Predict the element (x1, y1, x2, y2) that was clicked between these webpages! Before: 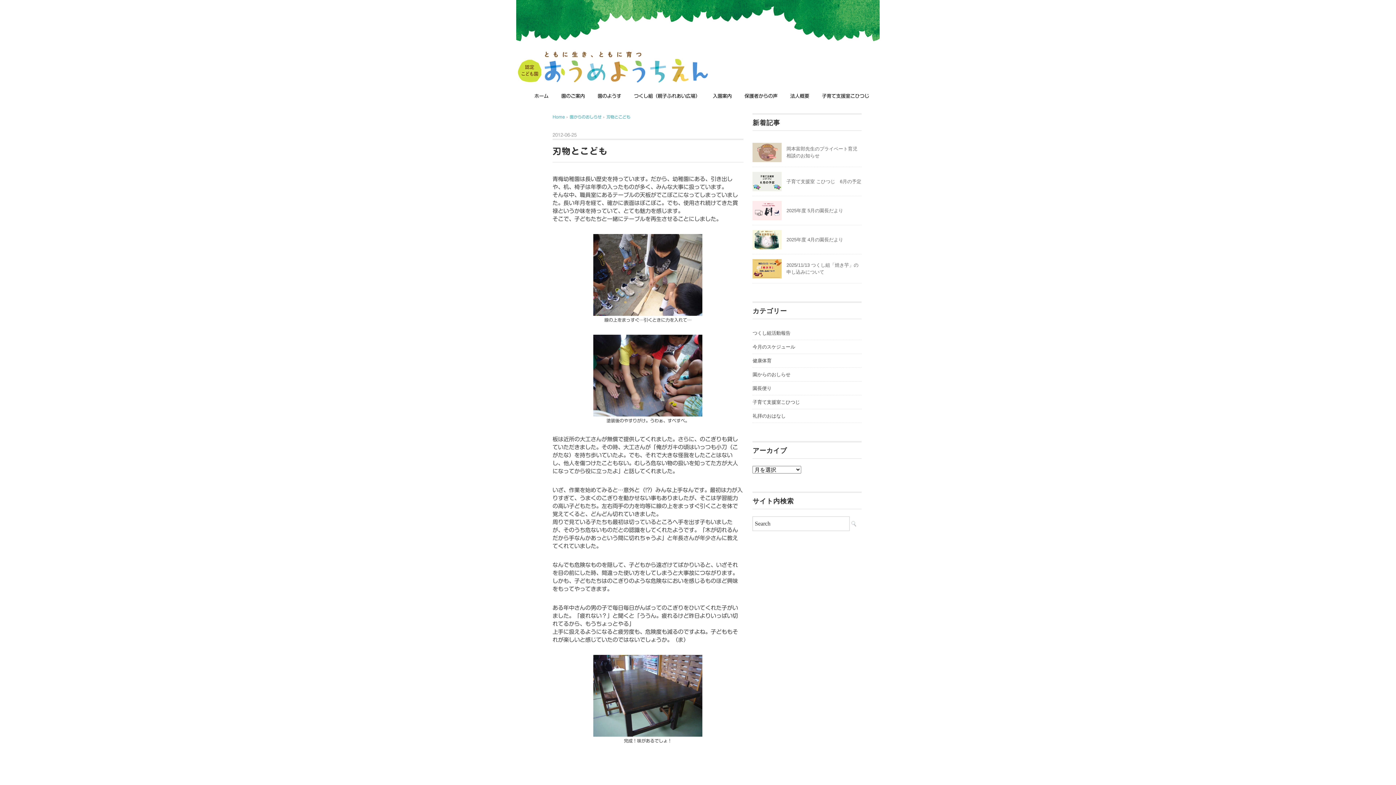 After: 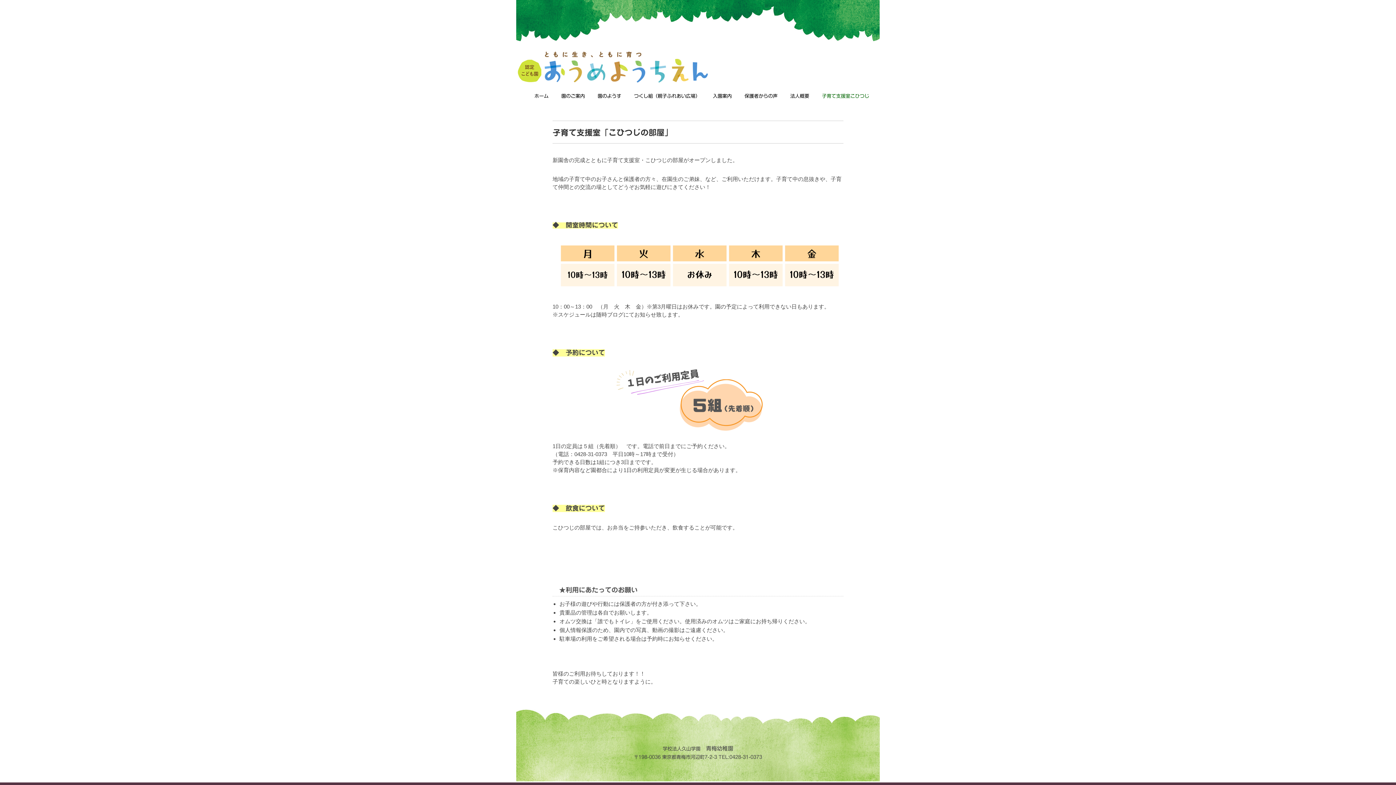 Action: bbox: (811, 86, 869, 105) label: 子育て支援室こひつじ